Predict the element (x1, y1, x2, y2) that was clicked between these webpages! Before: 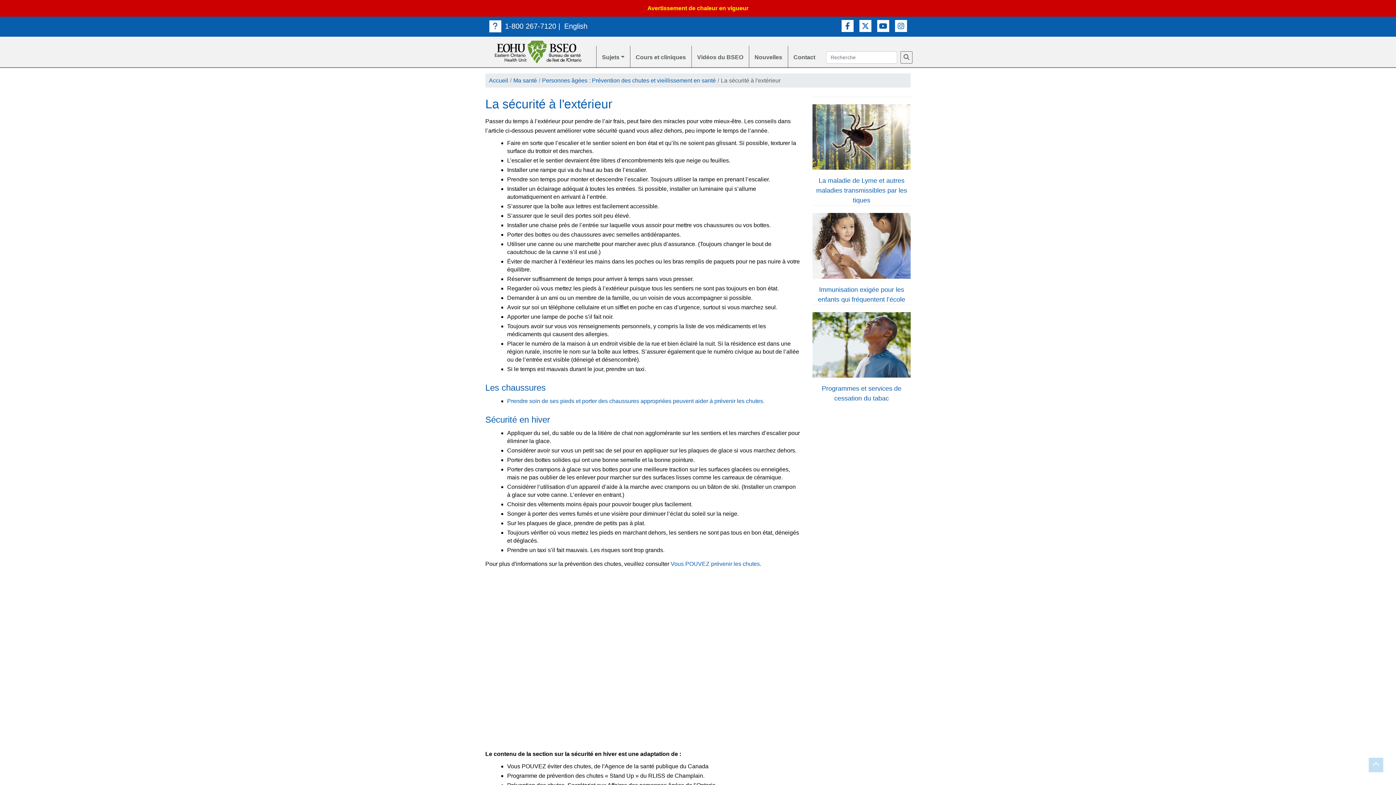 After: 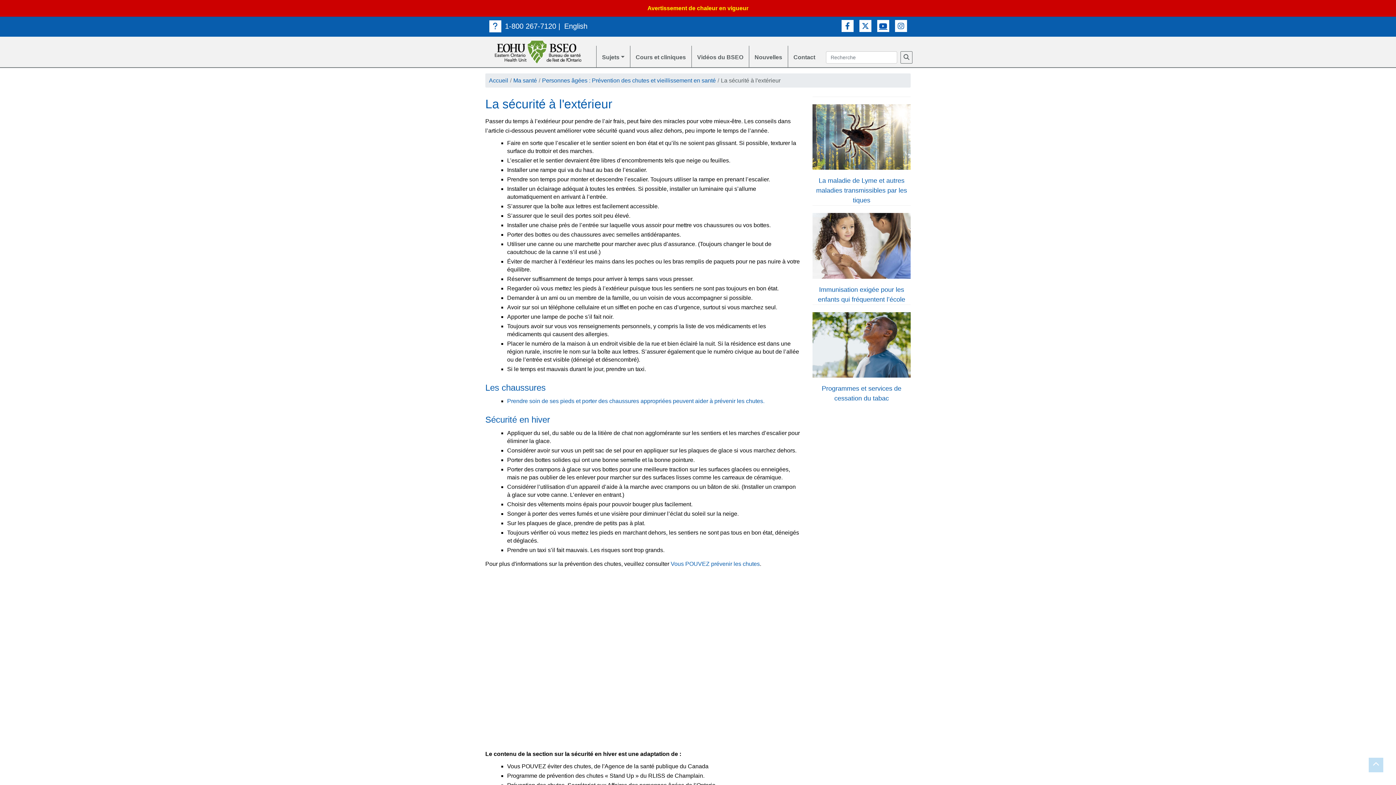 Action: bbox: (877, 20, 889, 32) label: Lien vers Youtube